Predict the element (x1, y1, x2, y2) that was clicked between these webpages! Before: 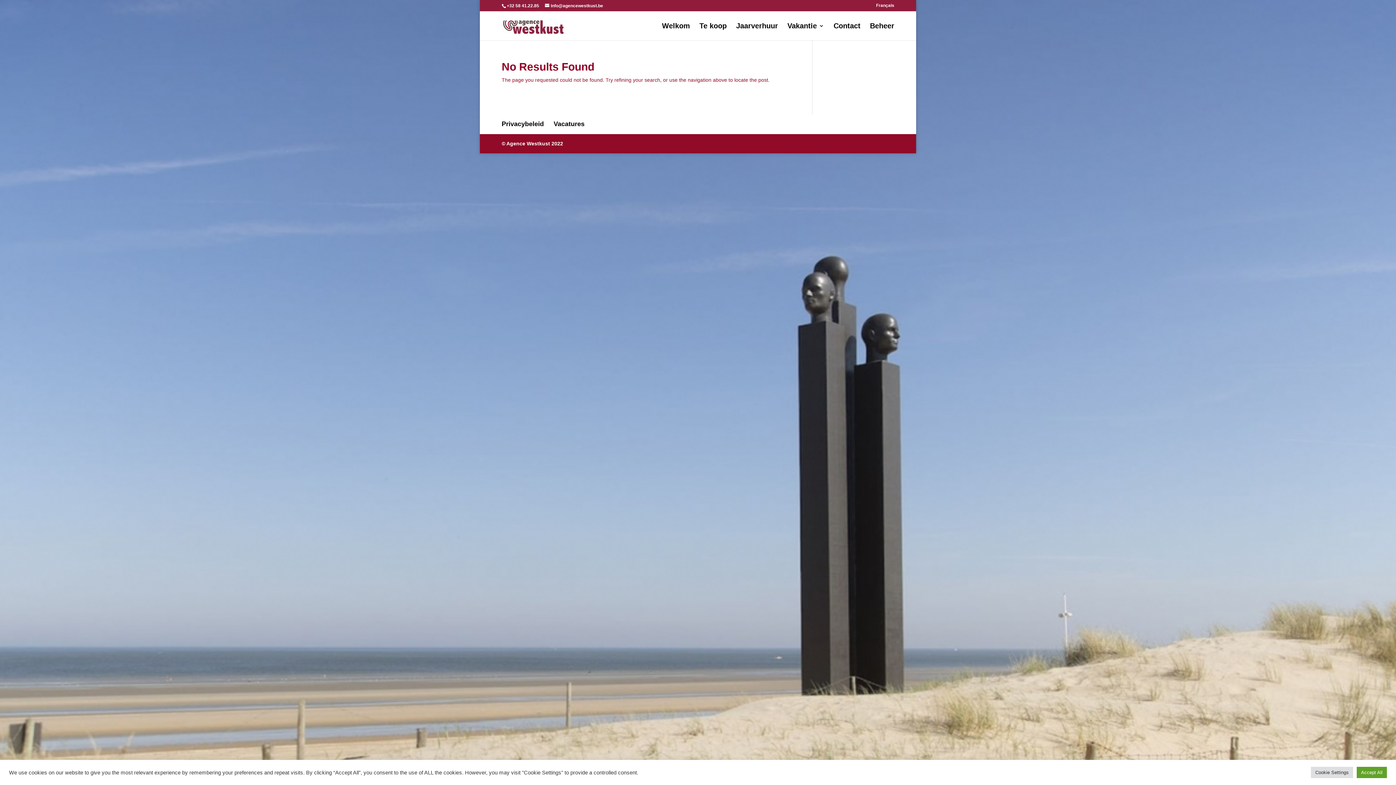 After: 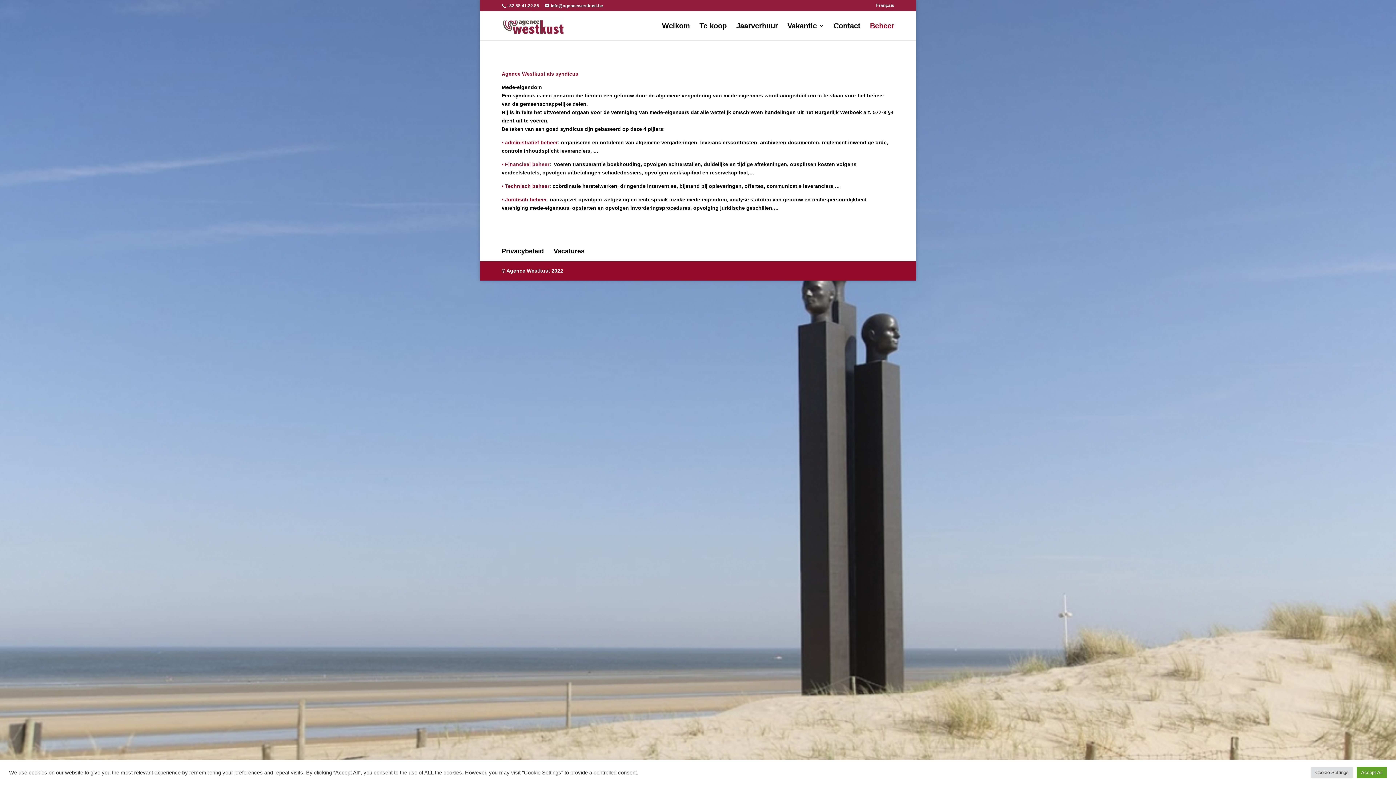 Action: label: Beheer bbox: (870, 23, 894, 40)